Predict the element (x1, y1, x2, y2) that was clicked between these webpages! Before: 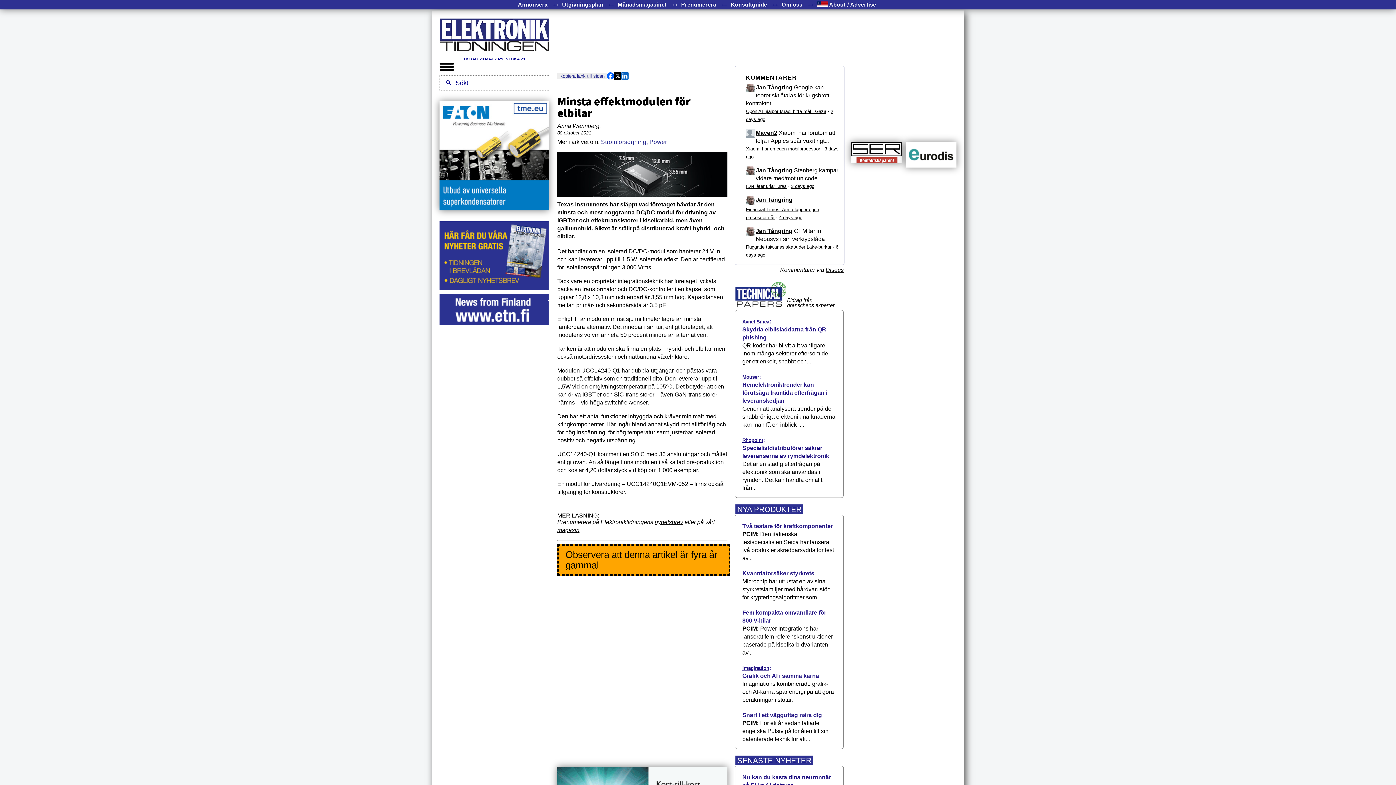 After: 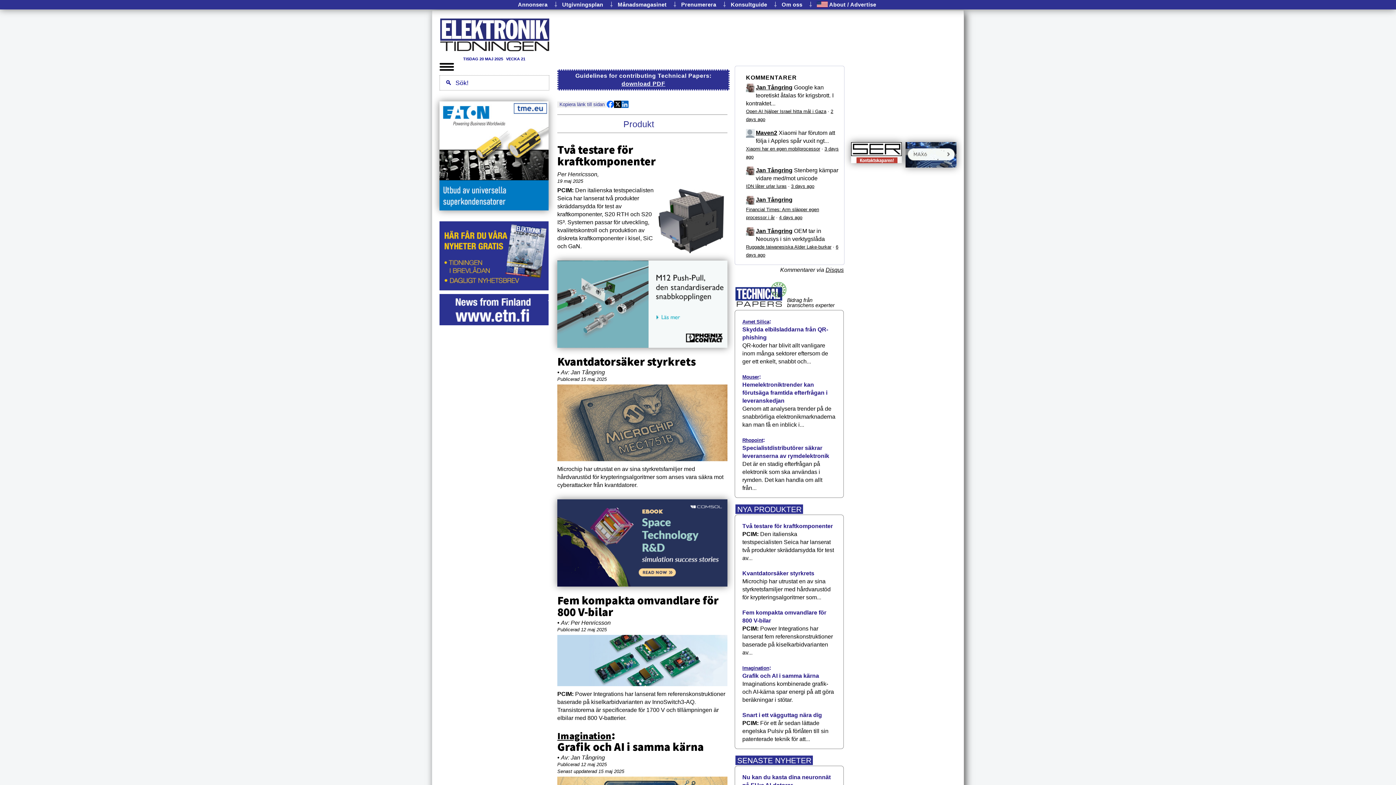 Action: label: NYA PRODUKTER bbox: (737, 505, 801, 513)